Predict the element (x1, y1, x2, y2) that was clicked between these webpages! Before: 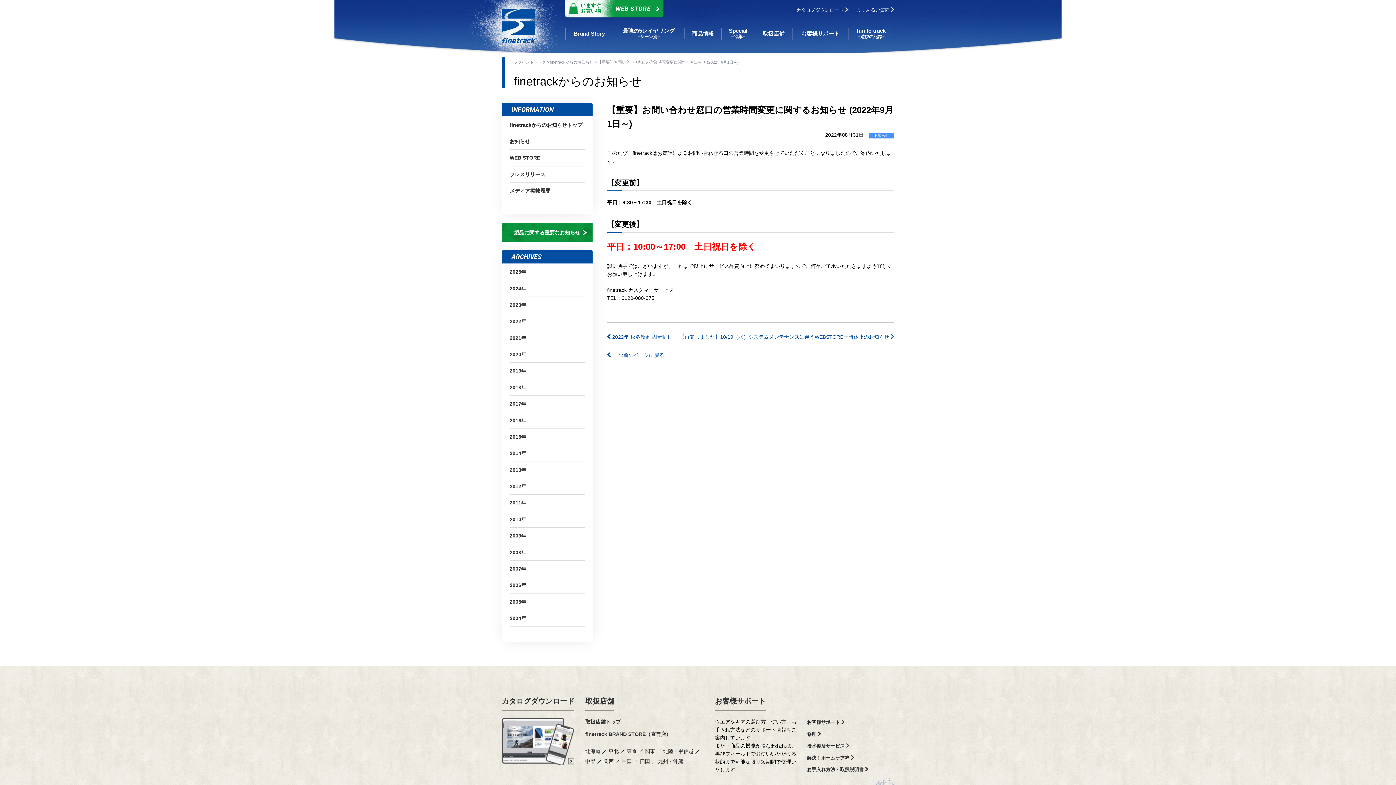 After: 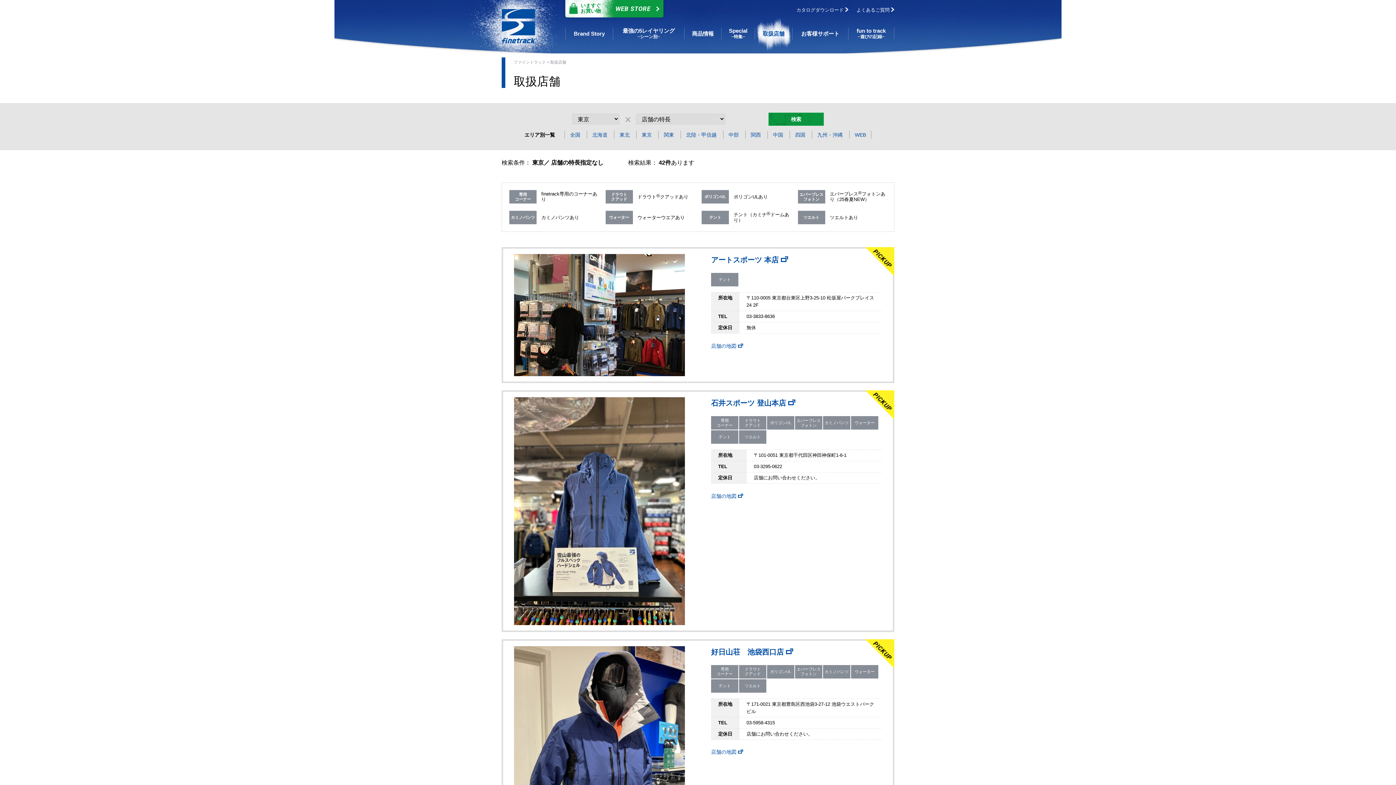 Action: label: 東京  bbox: (626, 748, 638, 754)